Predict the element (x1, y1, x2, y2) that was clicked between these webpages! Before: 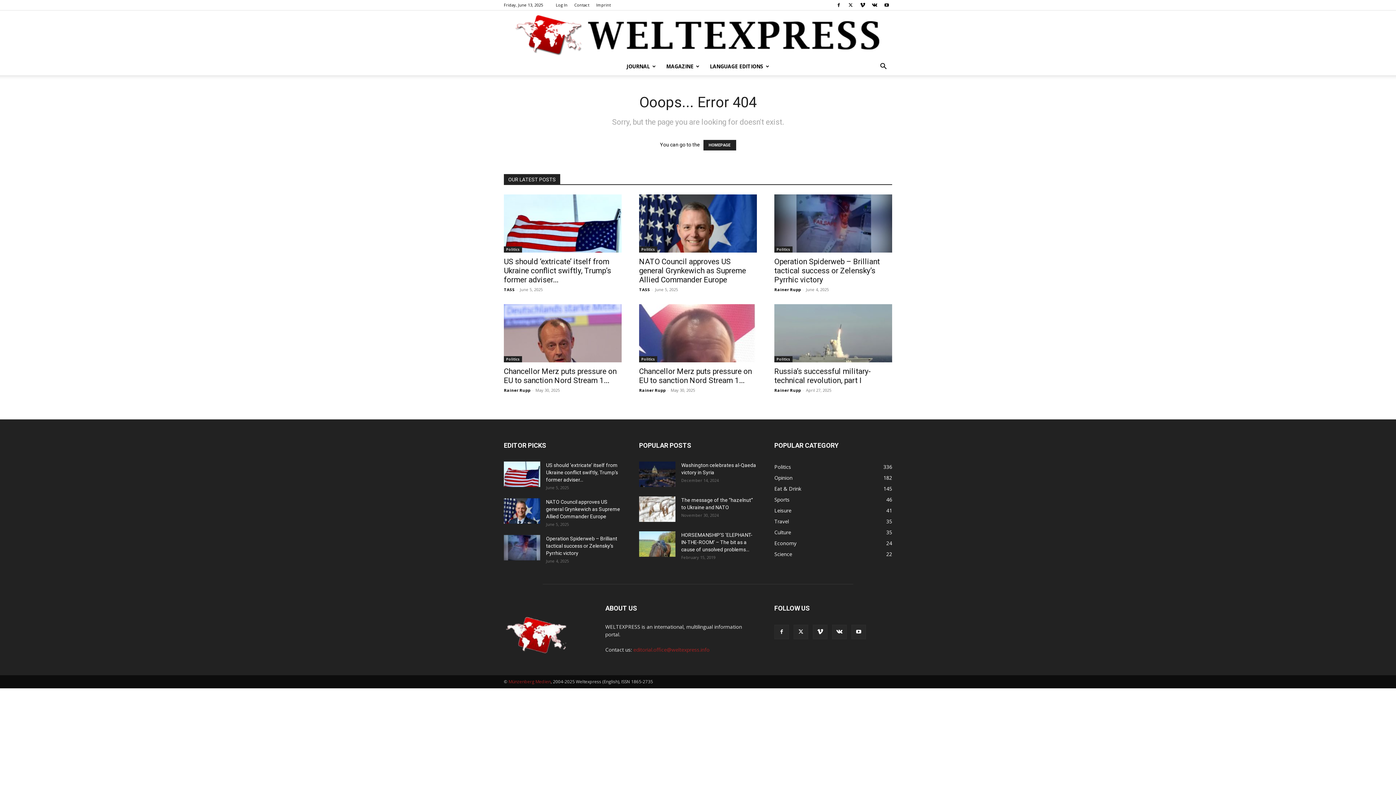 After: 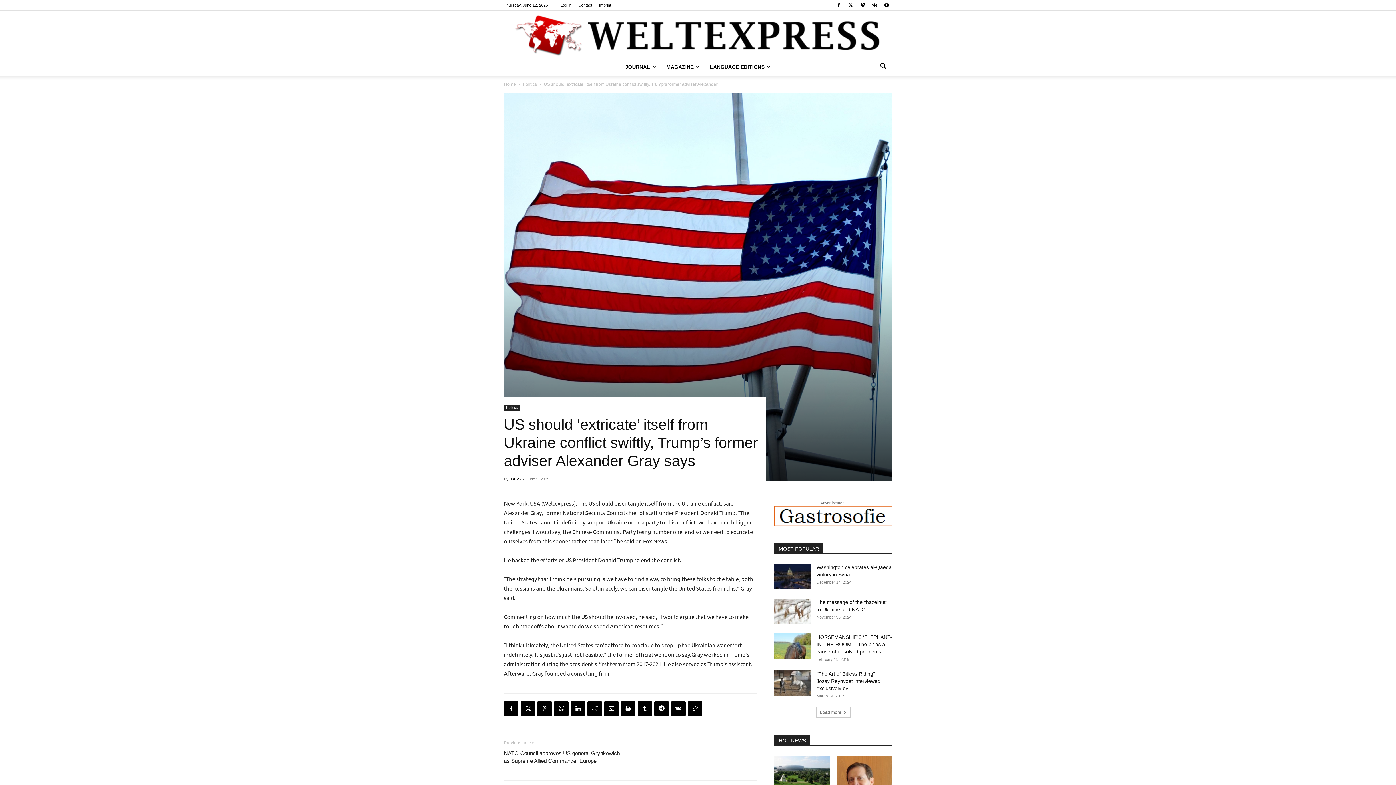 Action: label: US should ‘extricate’ itself from Ukraine conflict swiftly, Trump’s former adviser... bbox: (504, 257, 611, 284)